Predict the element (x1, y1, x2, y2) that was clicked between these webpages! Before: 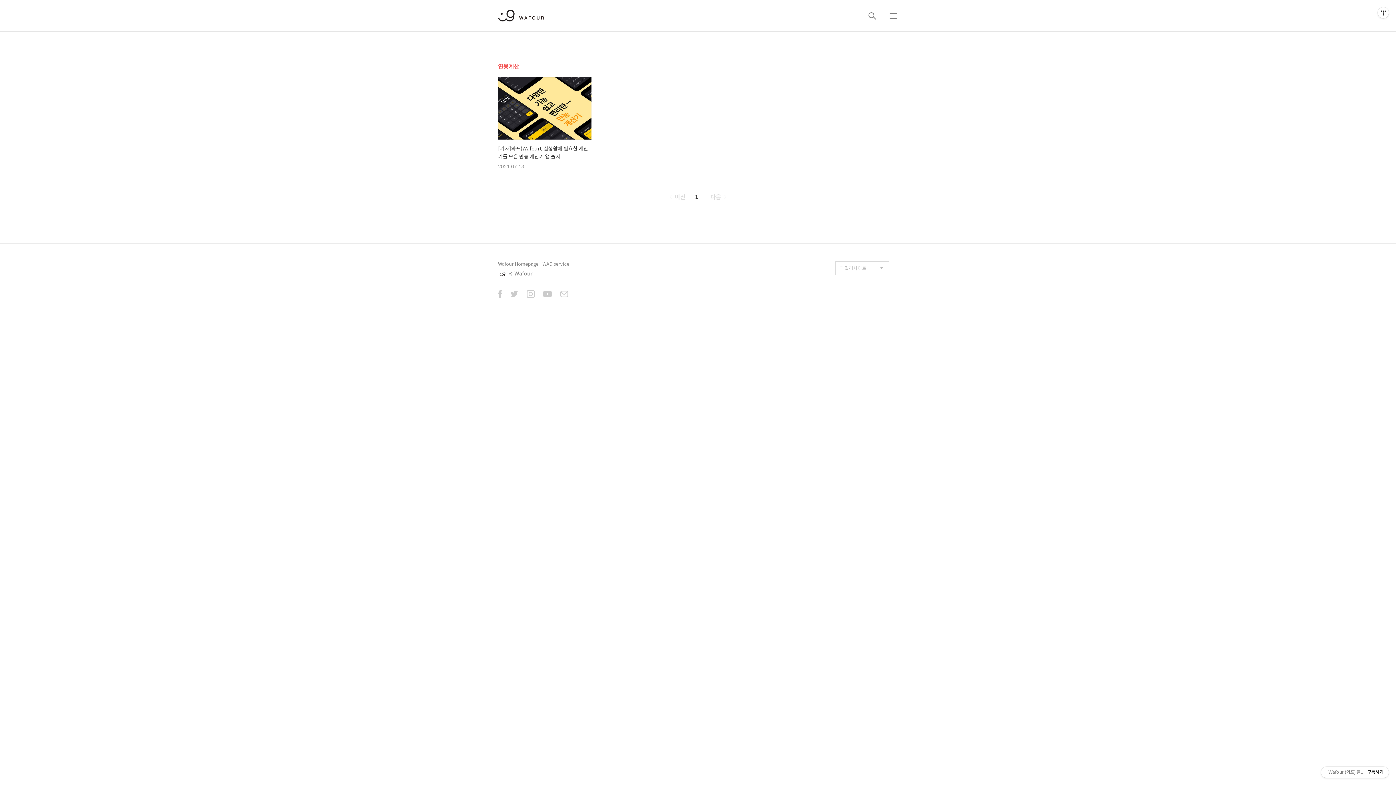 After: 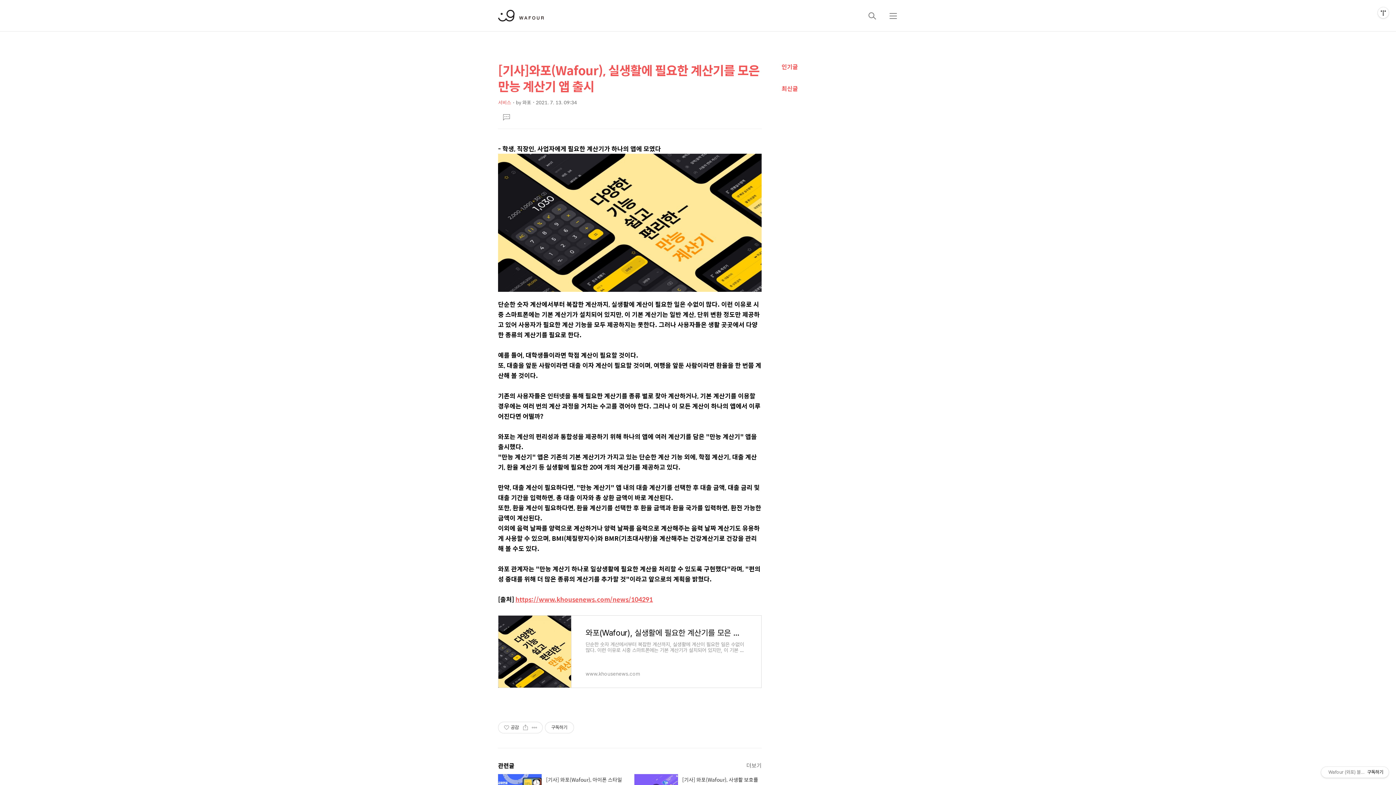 Action: bbox: (498, 77, 591, 169) label: [기사]와포(Wafour), 실생활에 필요한 계산기를 모은 만능 계산기 앱 출시

2021.07.13